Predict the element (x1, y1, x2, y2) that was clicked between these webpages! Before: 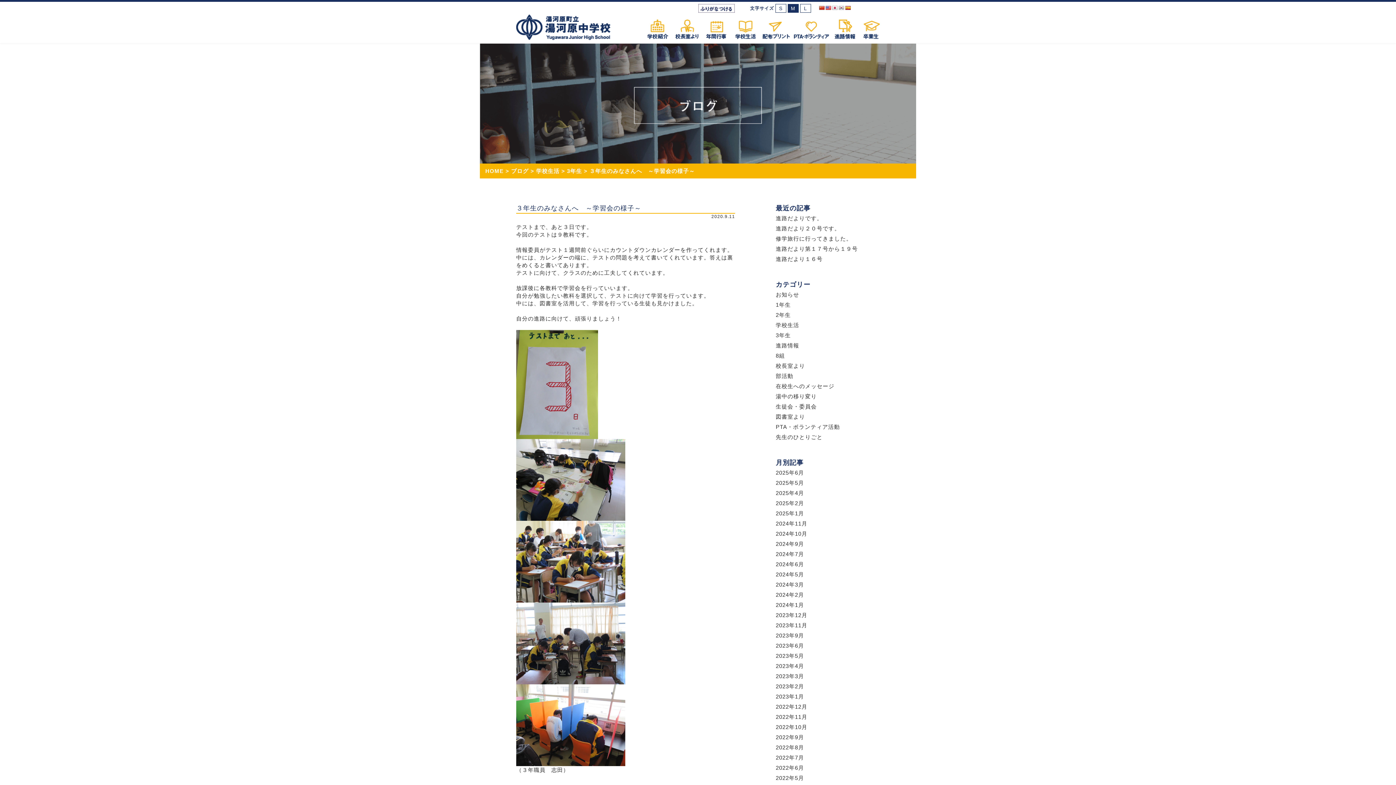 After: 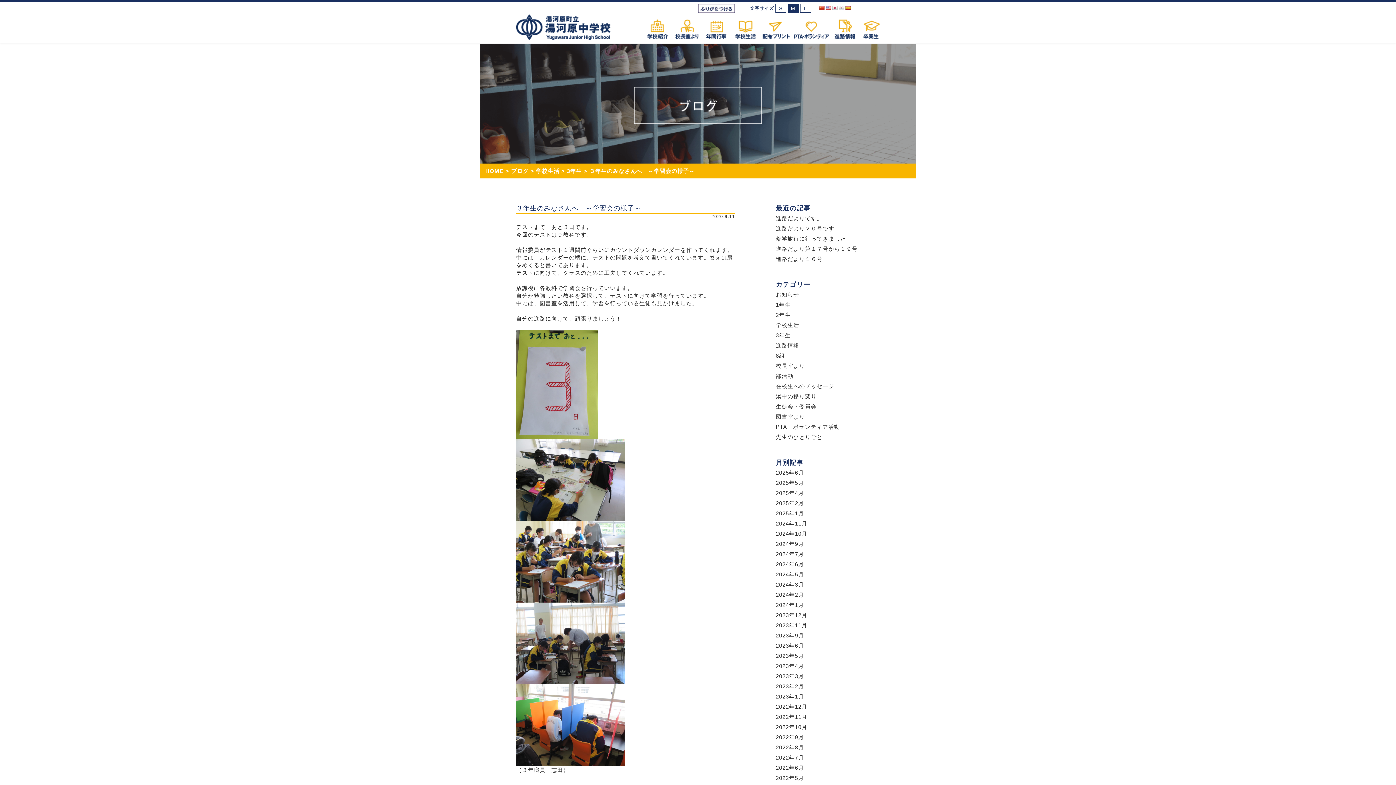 Action: bbox: (838, 5, 844, 10)